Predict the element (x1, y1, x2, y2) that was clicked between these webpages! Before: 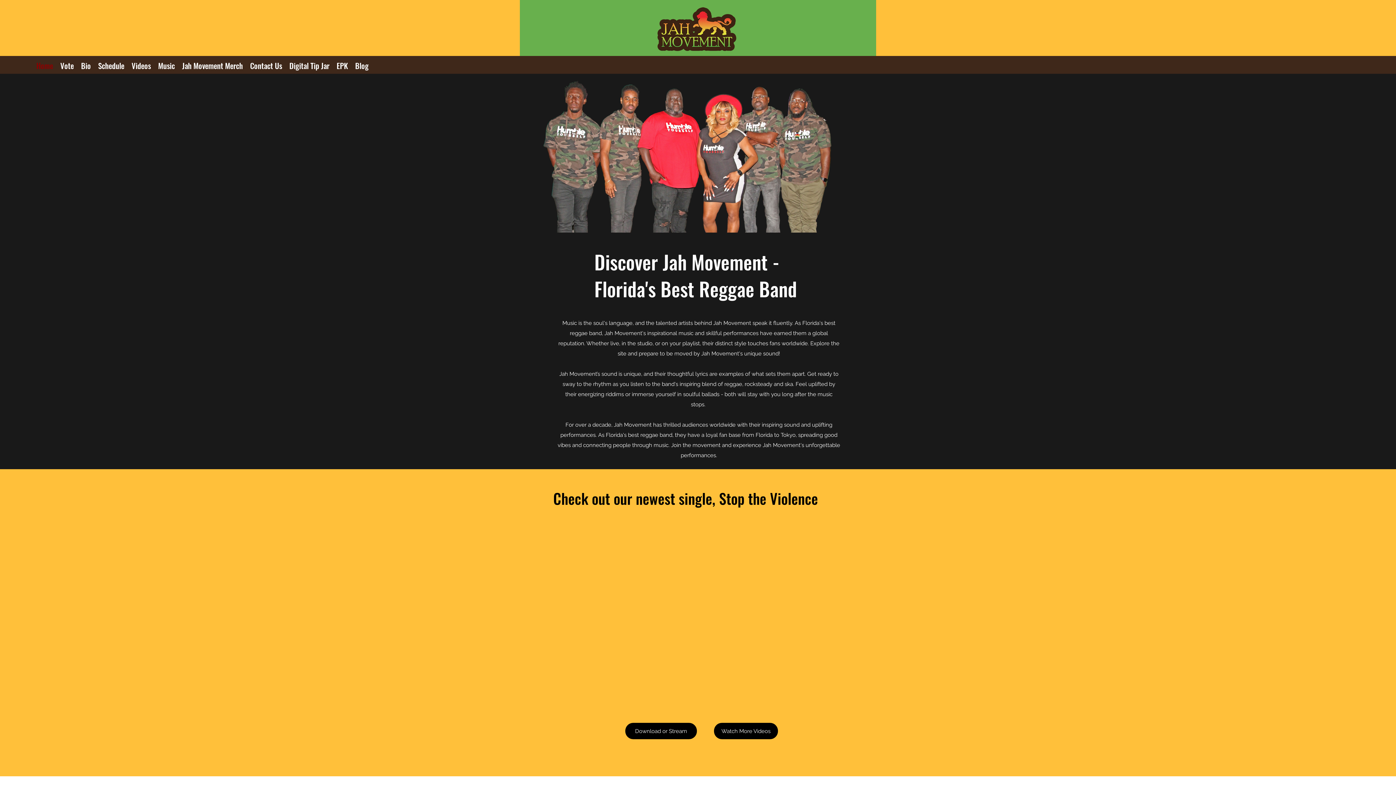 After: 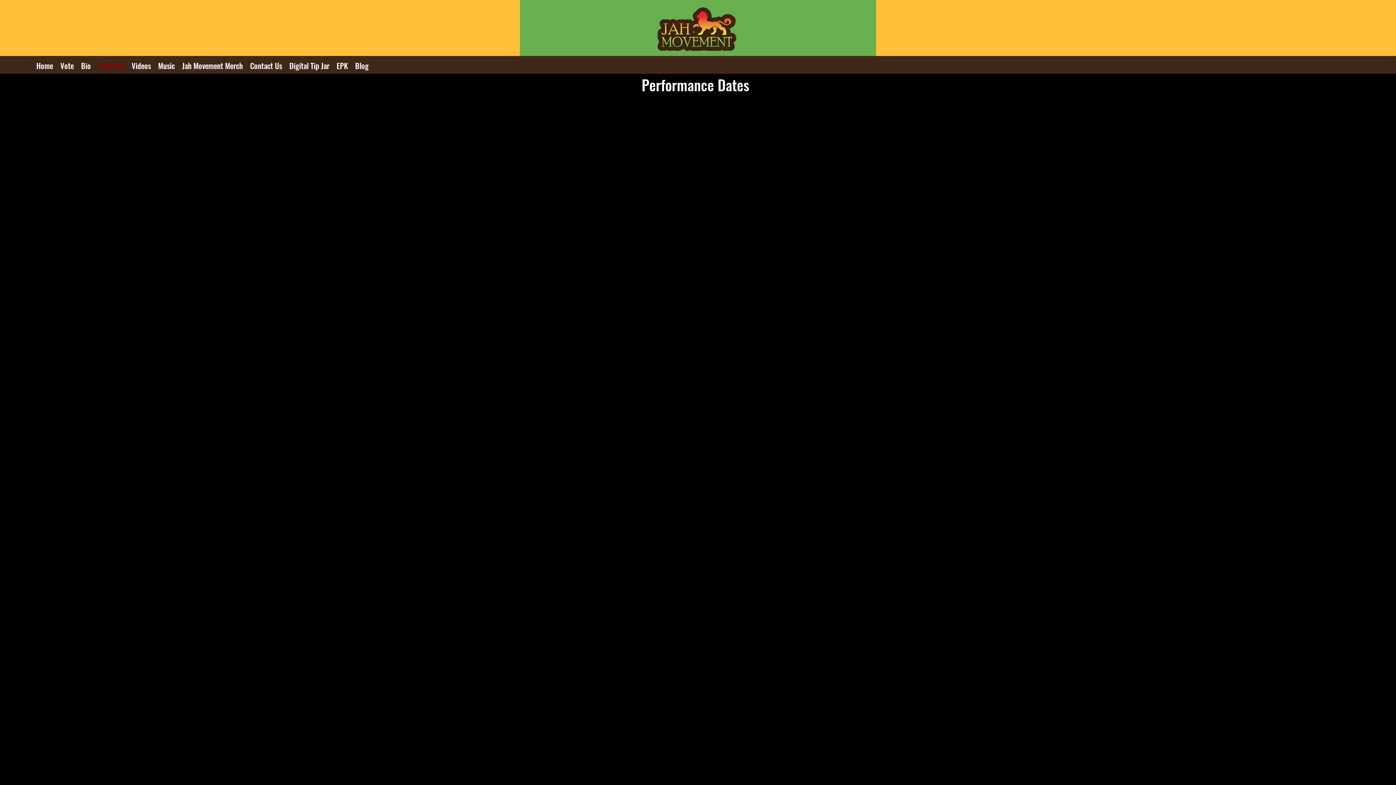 Action: bbox: (94, 58, 128, 73) label: Schedule